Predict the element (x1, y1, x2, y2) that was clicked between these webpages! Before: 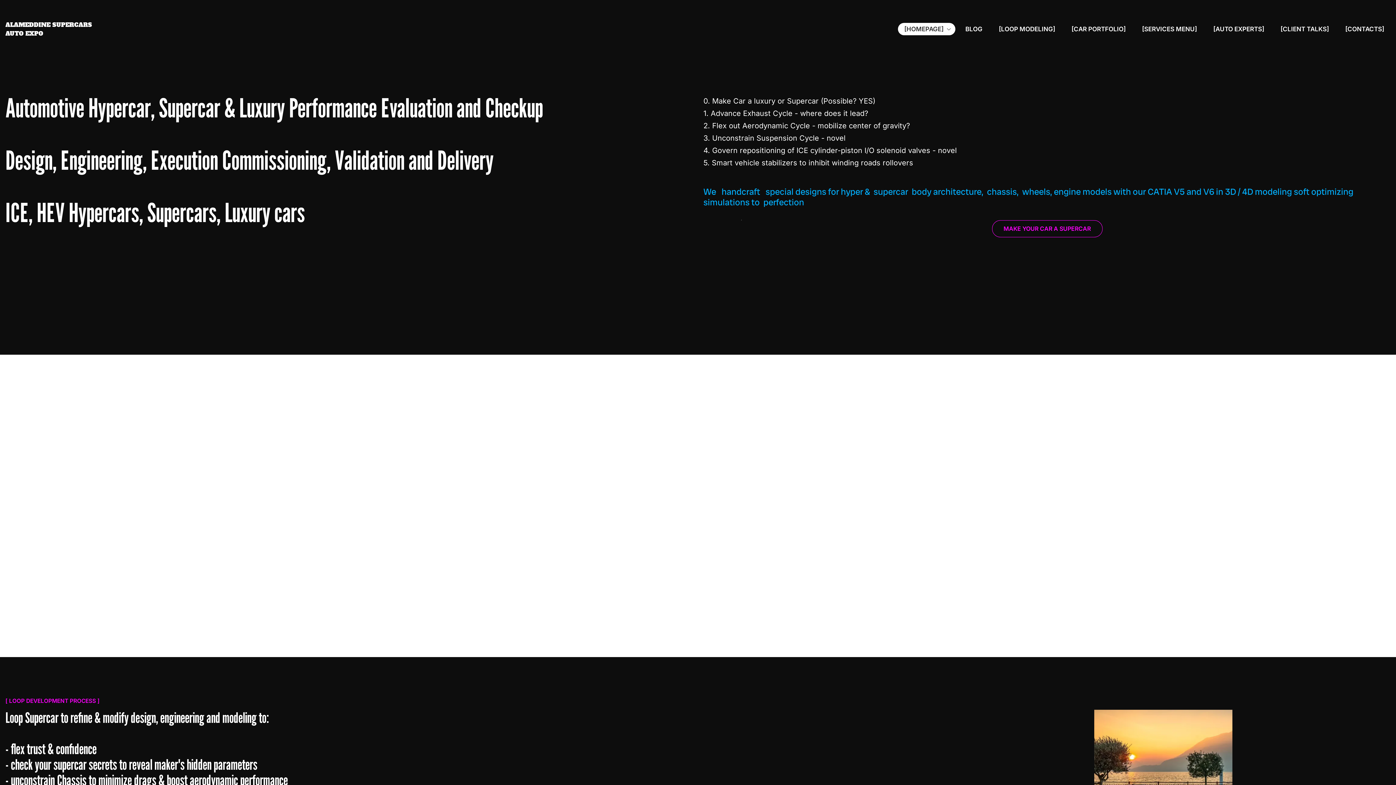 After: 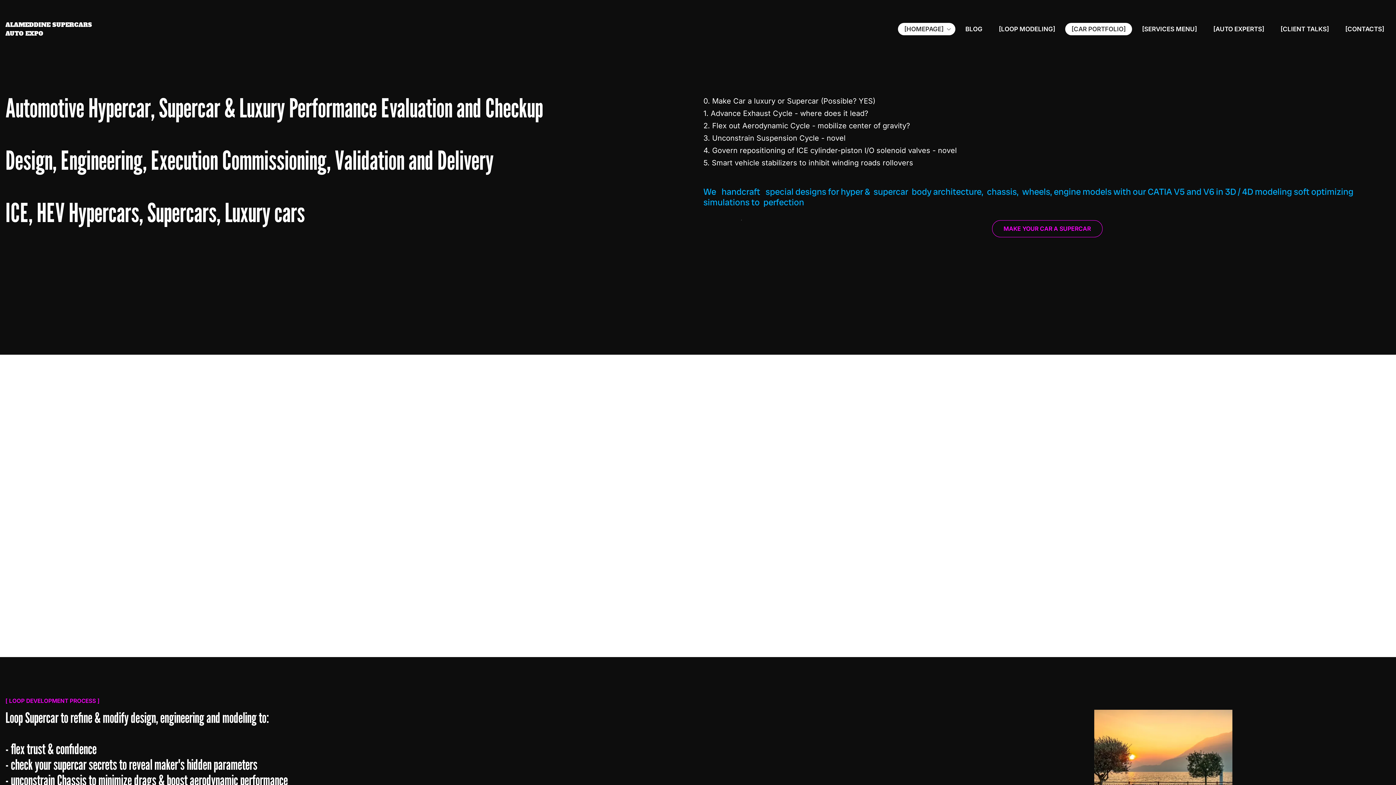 Action: bbox: (1065, 22, 1132, 35) label: [CAR PORTFOLIO]